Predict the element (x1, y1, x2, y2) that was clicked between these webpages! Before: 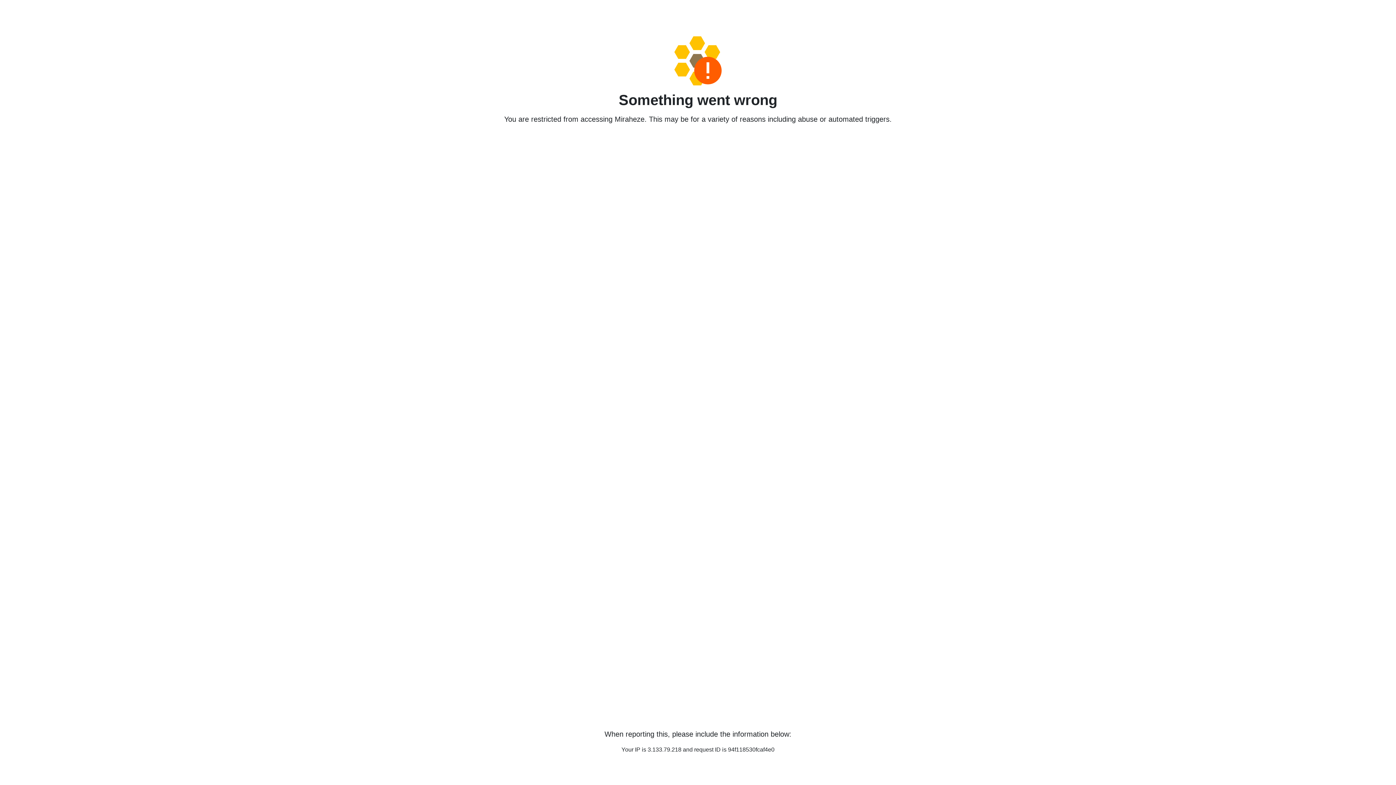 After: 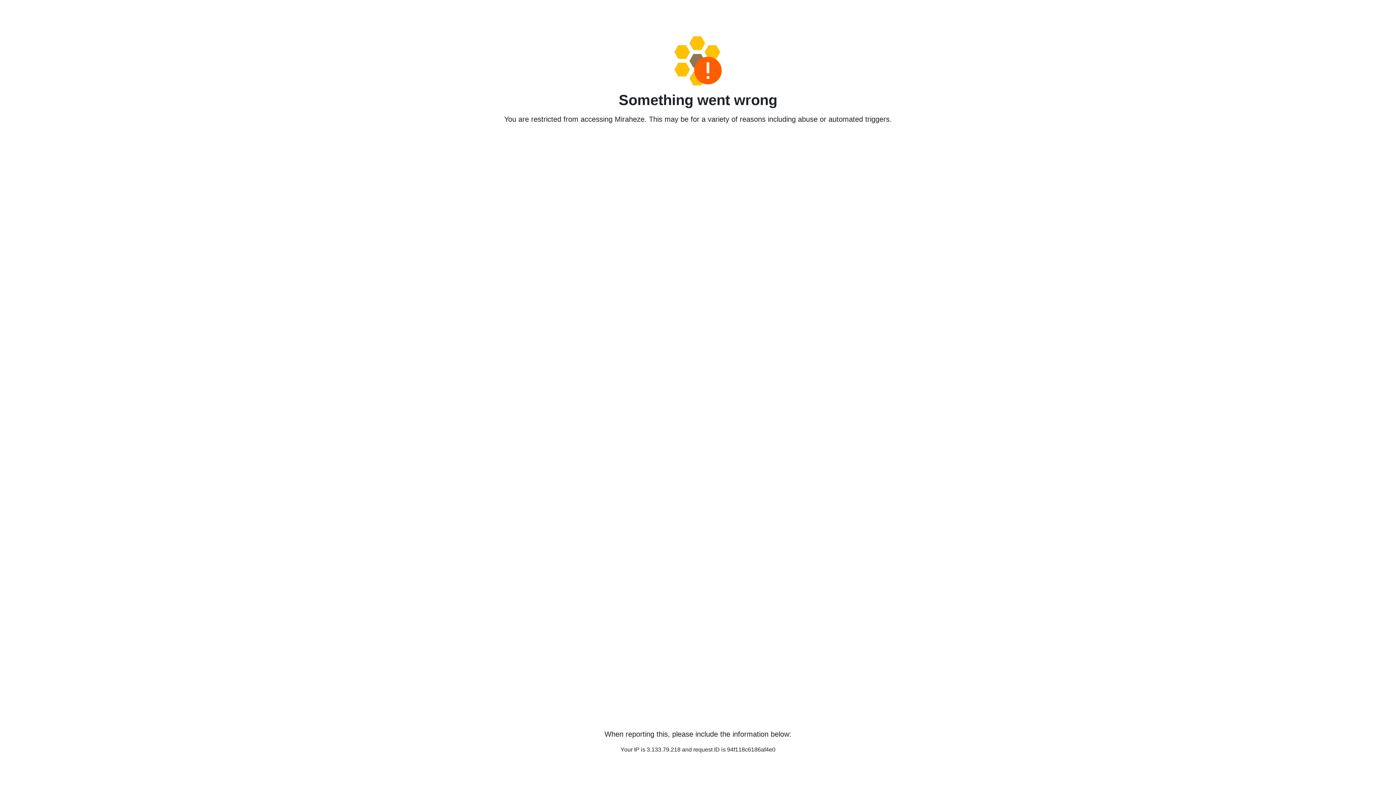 Action: bbox: (458, 36, 938, 85)